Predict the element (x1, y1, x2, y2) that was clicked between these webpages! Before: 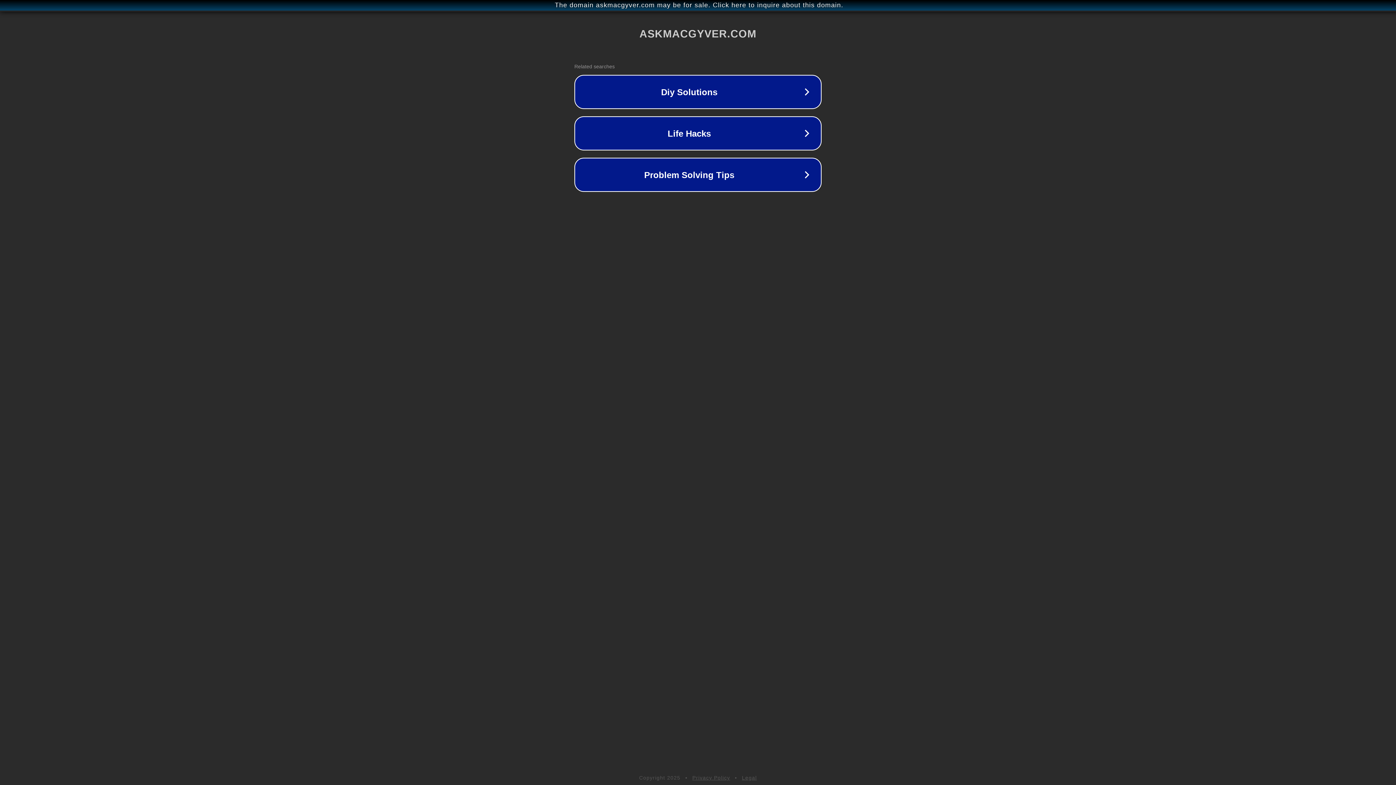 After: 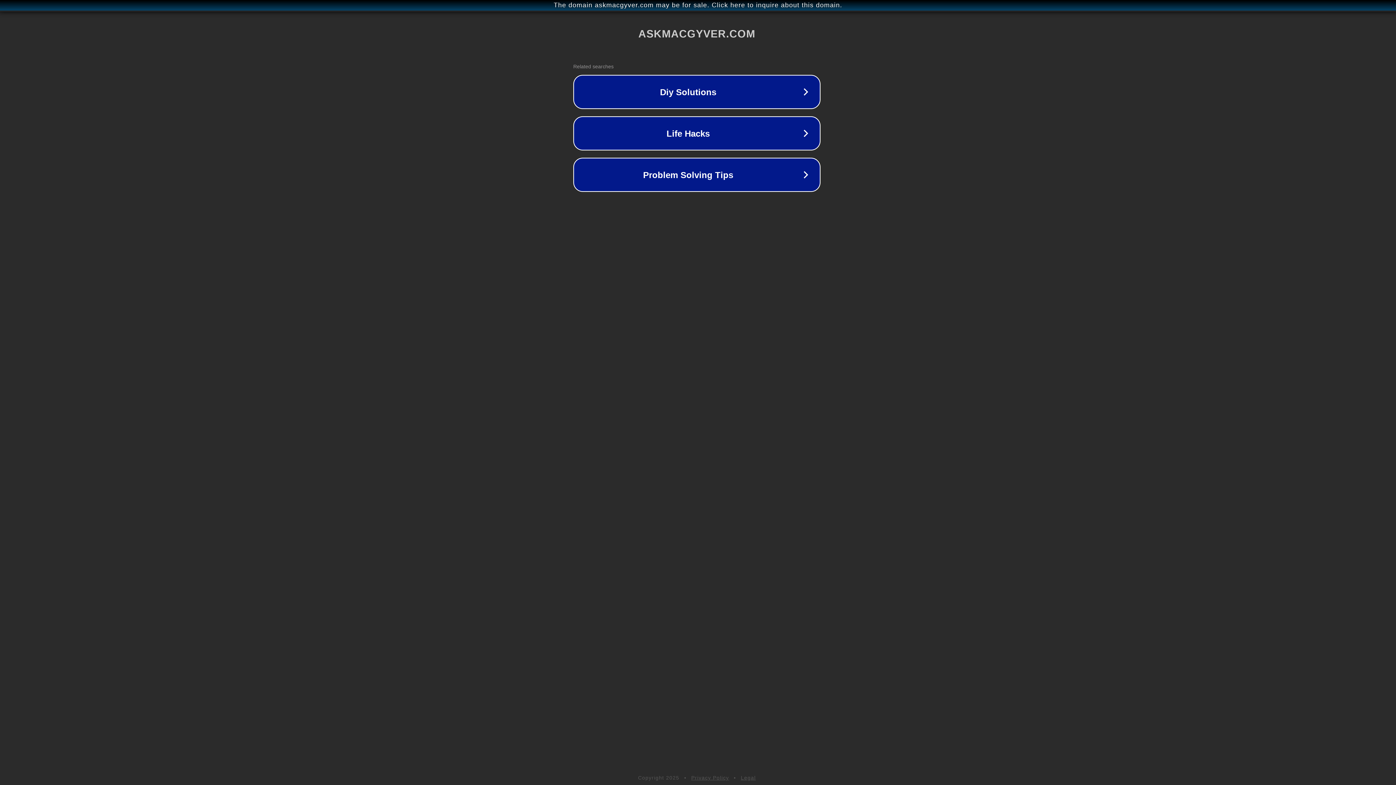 Action: bbox: (1, 1, 1397, 9) label: The domain askmacgyver.com may be for sale. Click here to inquire about this domain.